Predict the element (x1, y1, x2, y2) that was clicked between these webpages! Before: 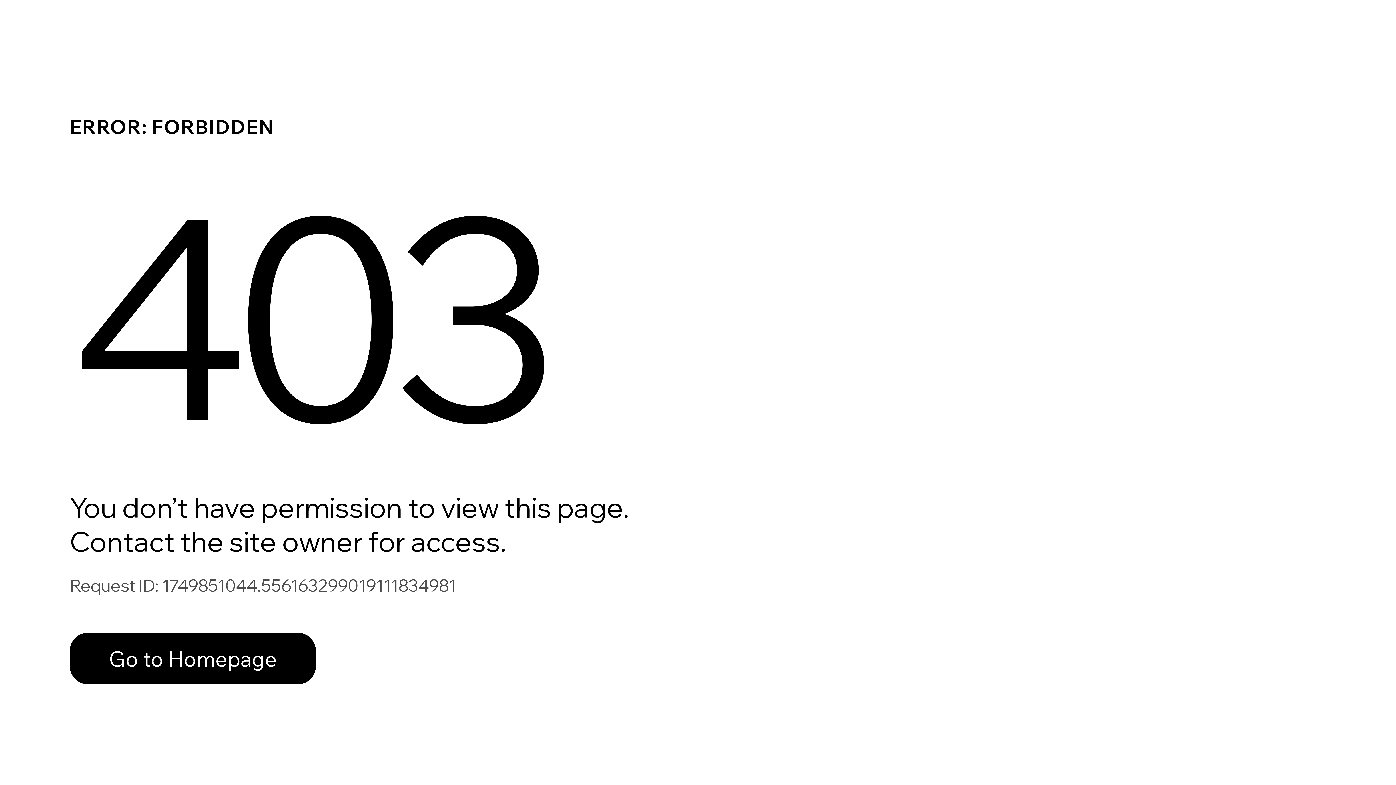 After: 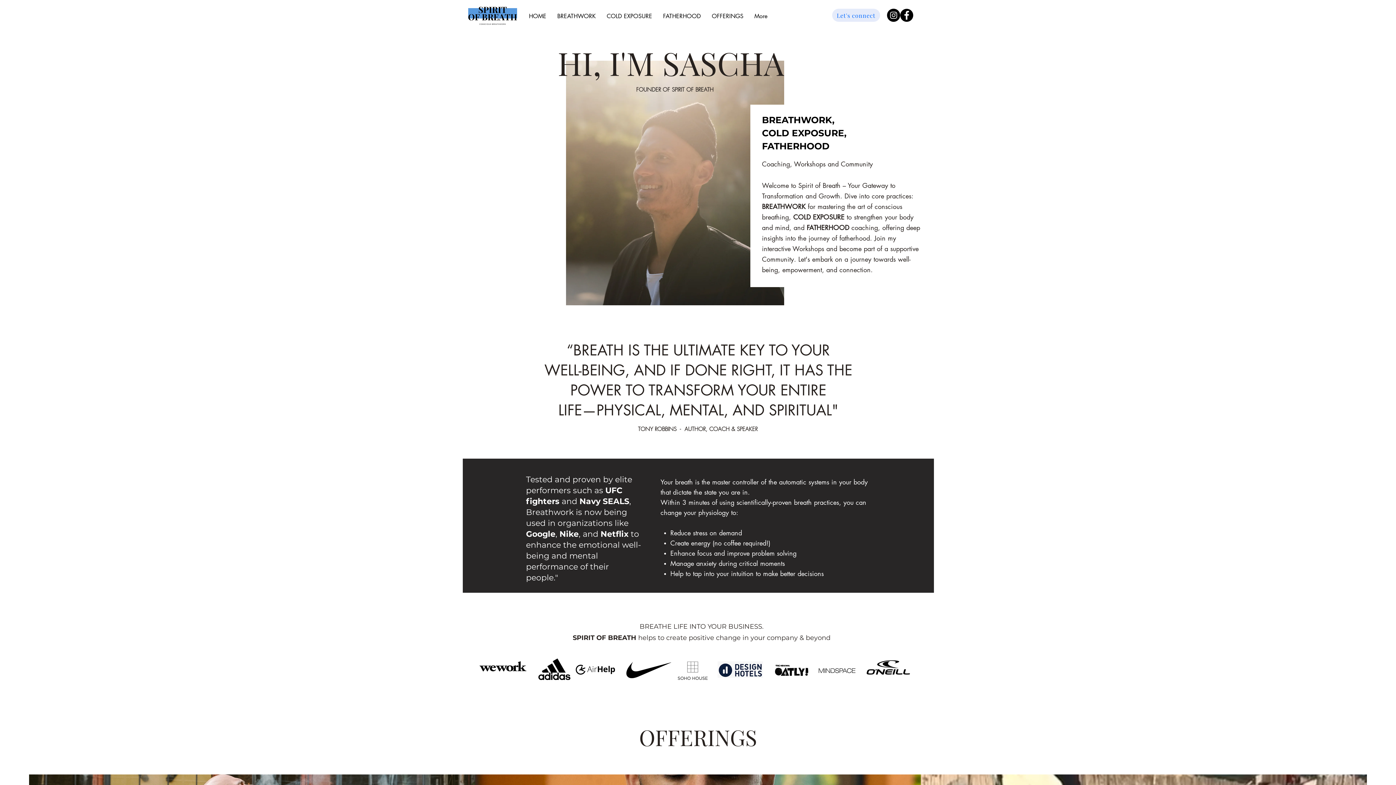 Action: label: Go to Homepage bbox: (69, 617, 768, 694)